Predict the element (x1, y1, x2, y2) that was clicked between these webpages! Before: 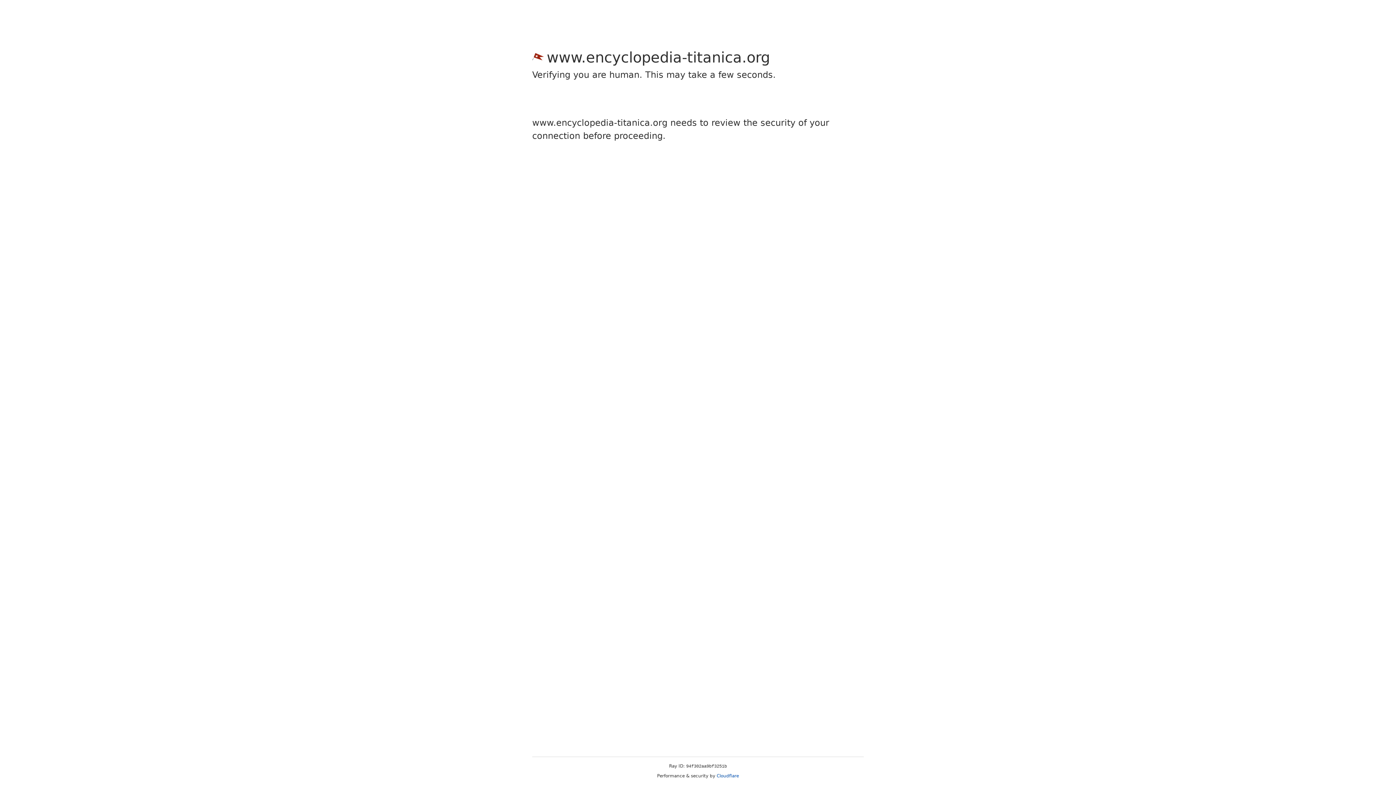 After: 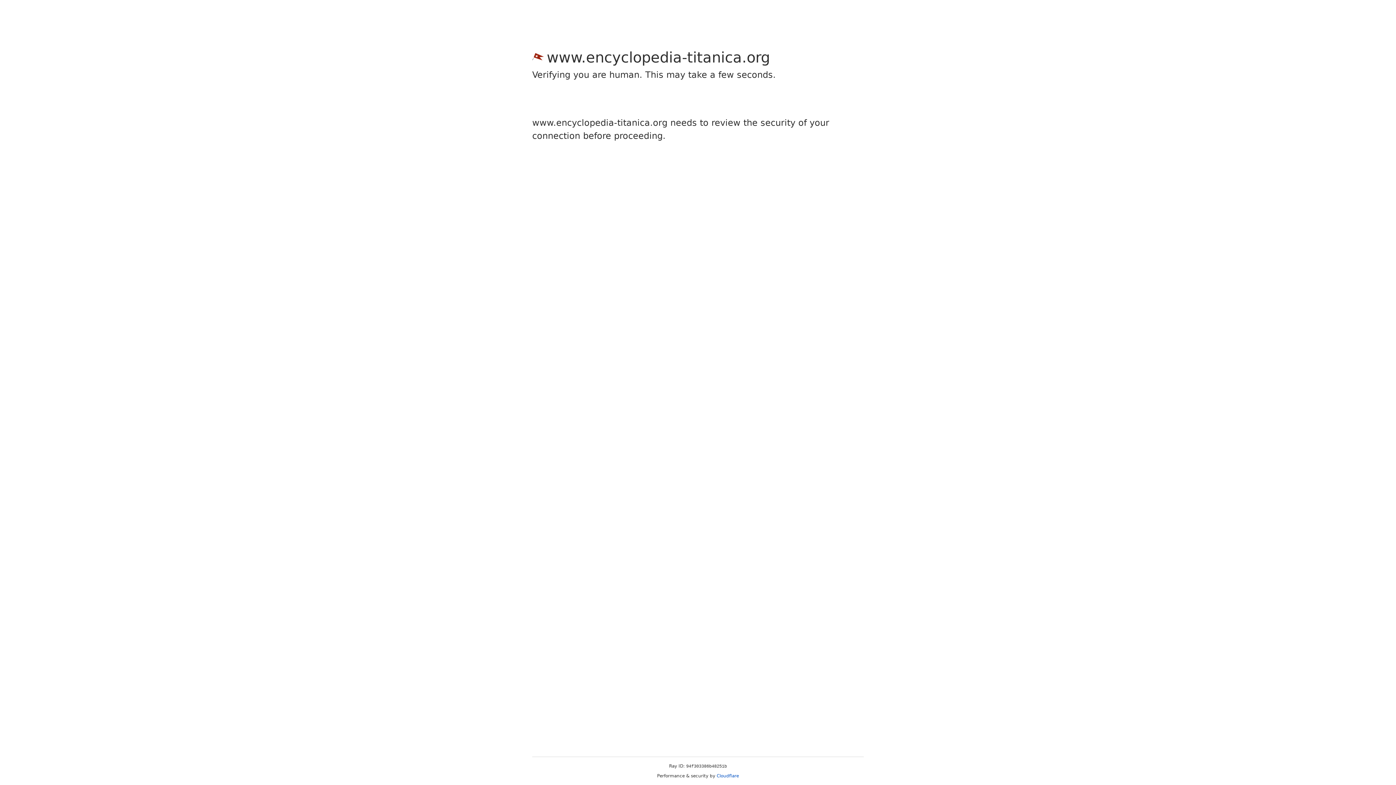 Action: bbox: (716, 773, 739, 778) label: Cloudflare